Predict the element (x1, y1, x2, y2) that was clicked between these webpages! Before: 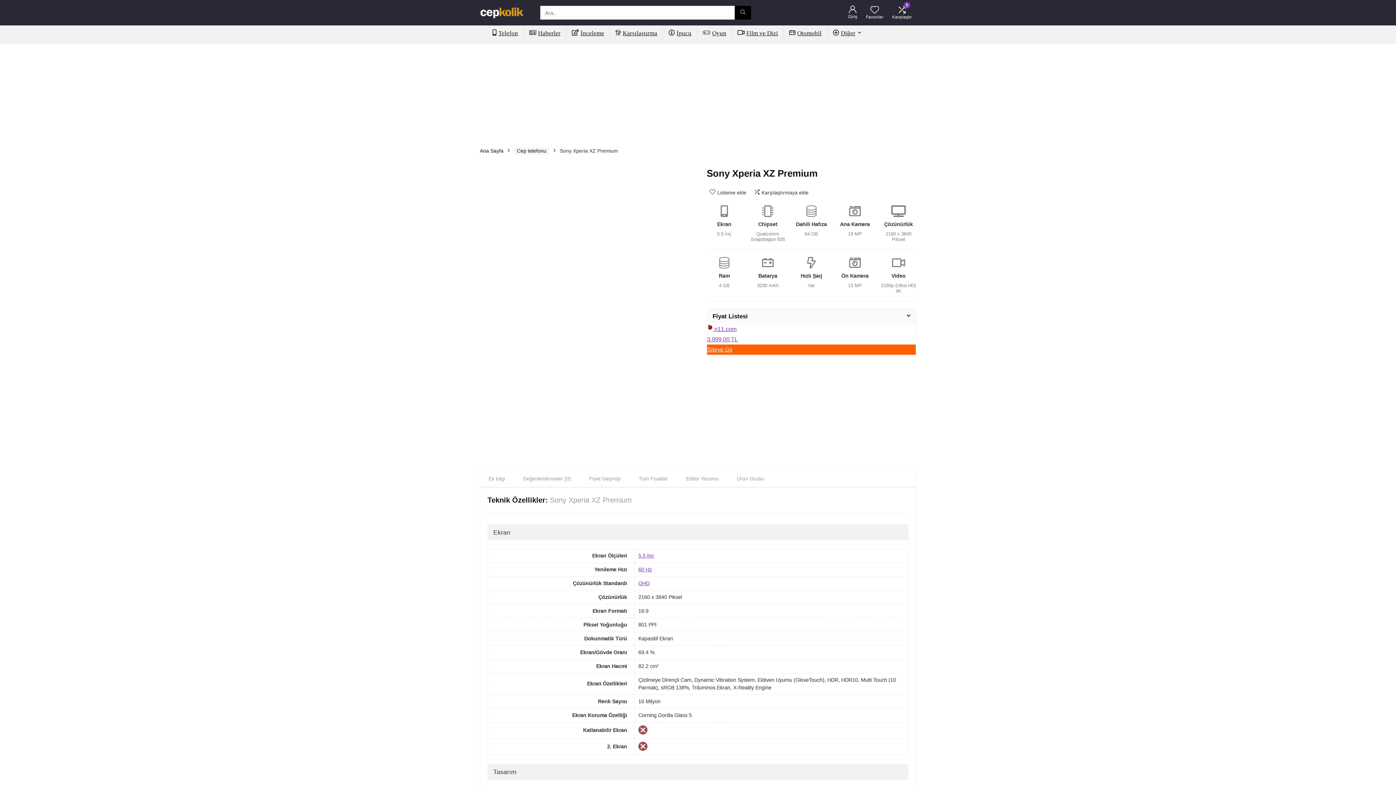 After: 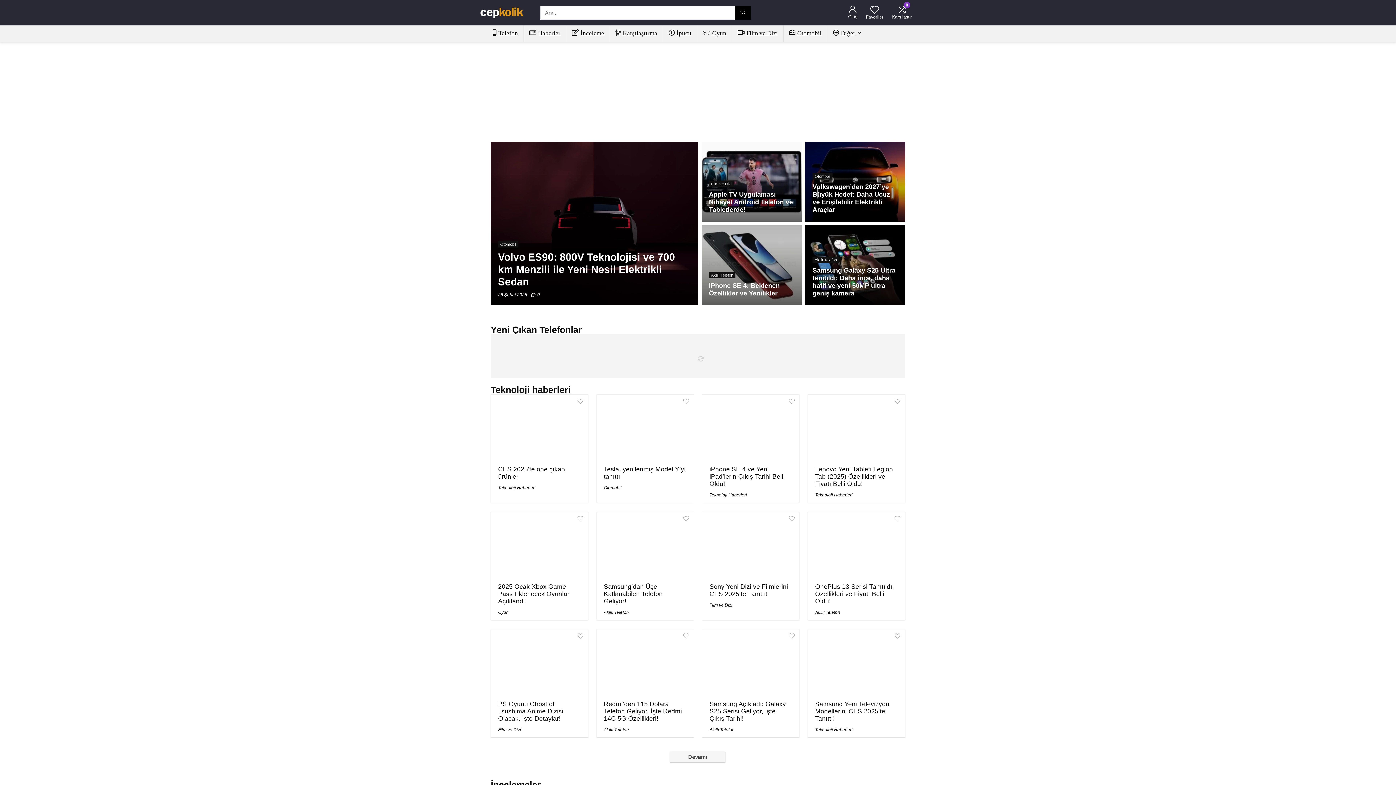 Action: bbox: (480, 148, 503, 153) label: Ana Sayfa